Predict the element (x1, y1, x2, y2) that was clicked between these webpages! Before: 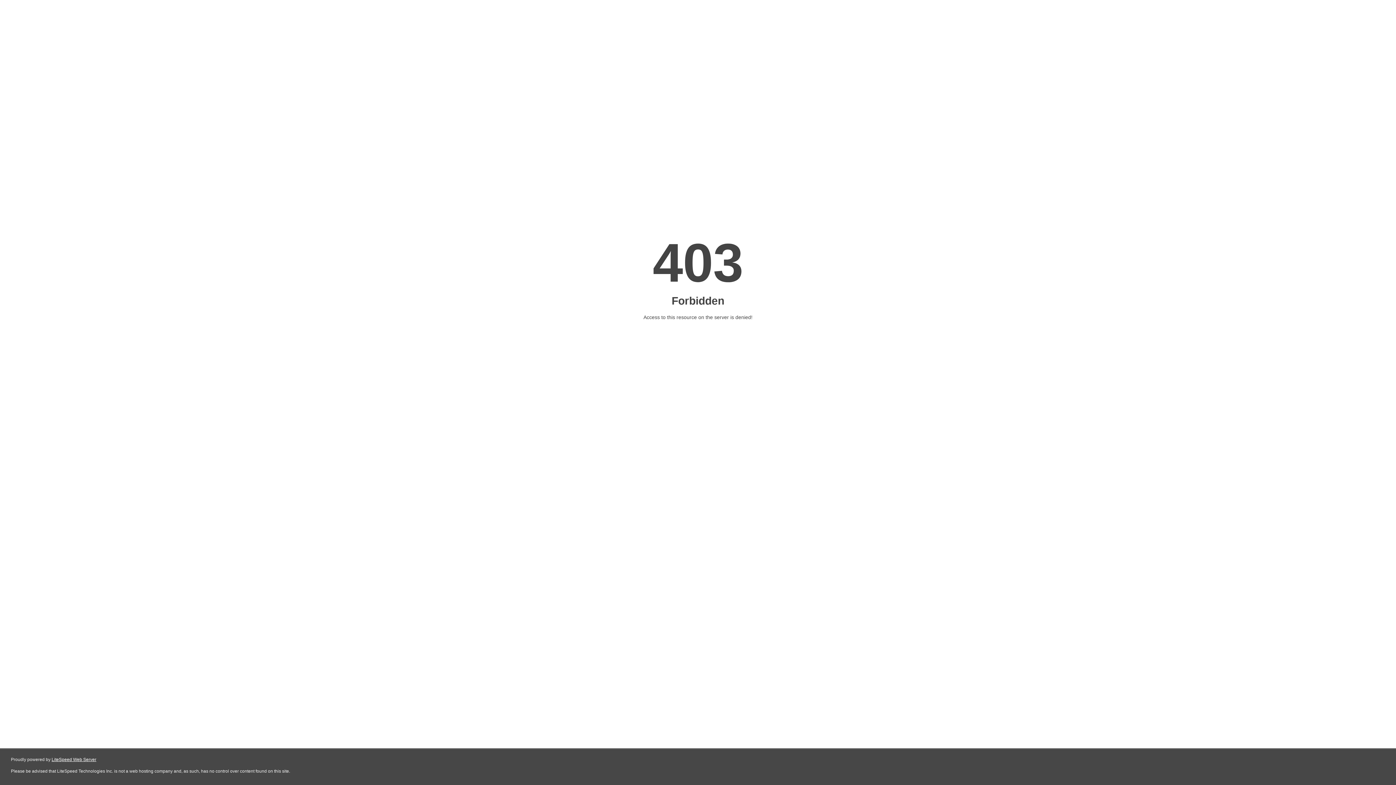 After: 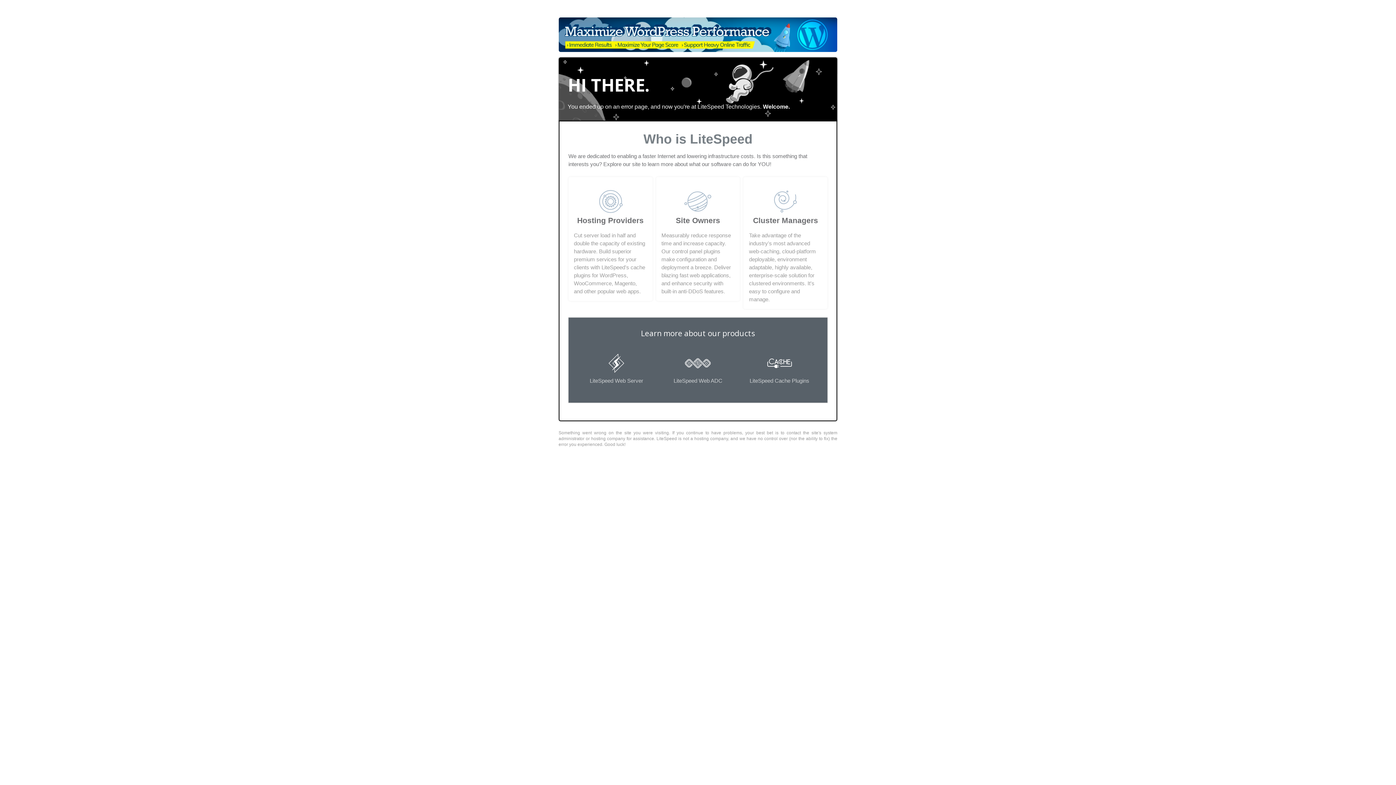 Action: bbox: (51, 757, 96, 762) label: LiteSpeed Web Server